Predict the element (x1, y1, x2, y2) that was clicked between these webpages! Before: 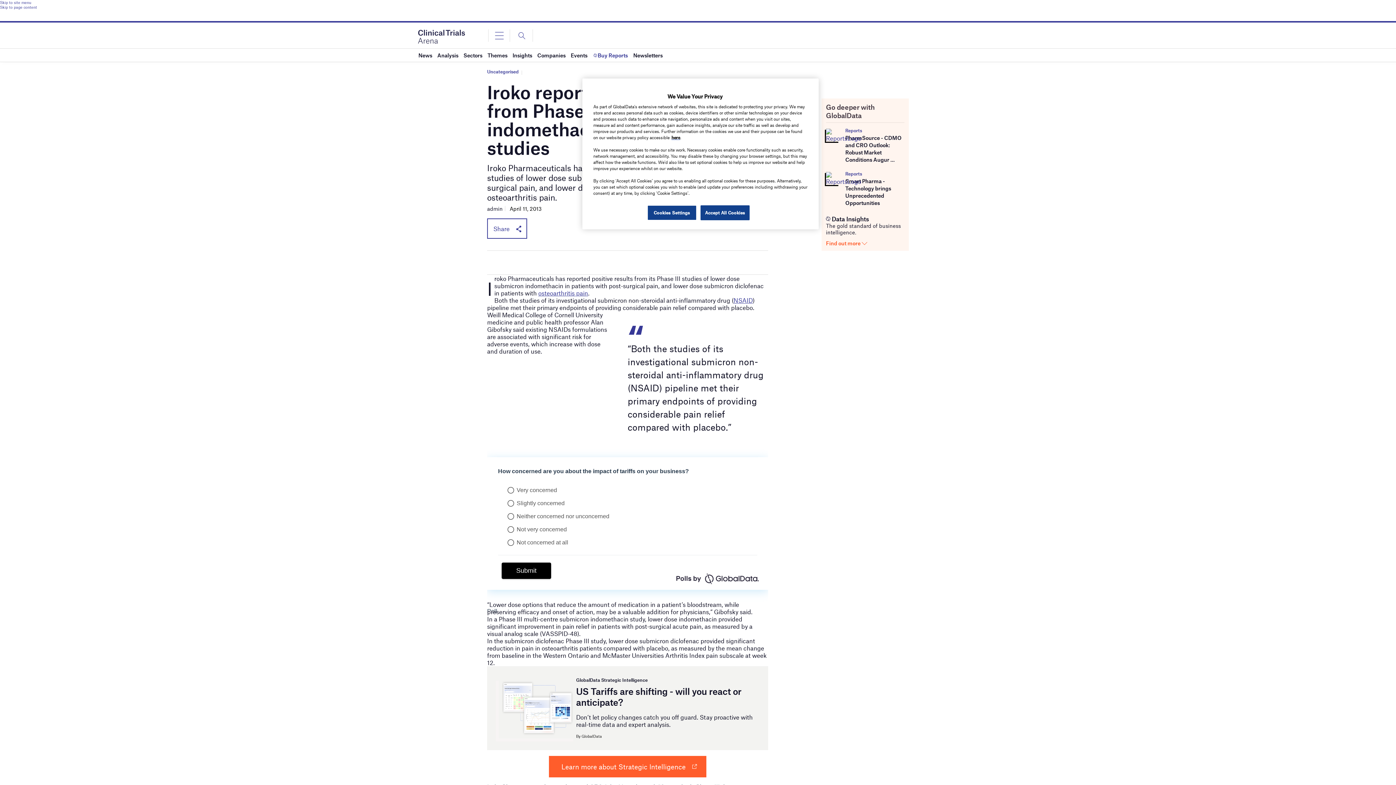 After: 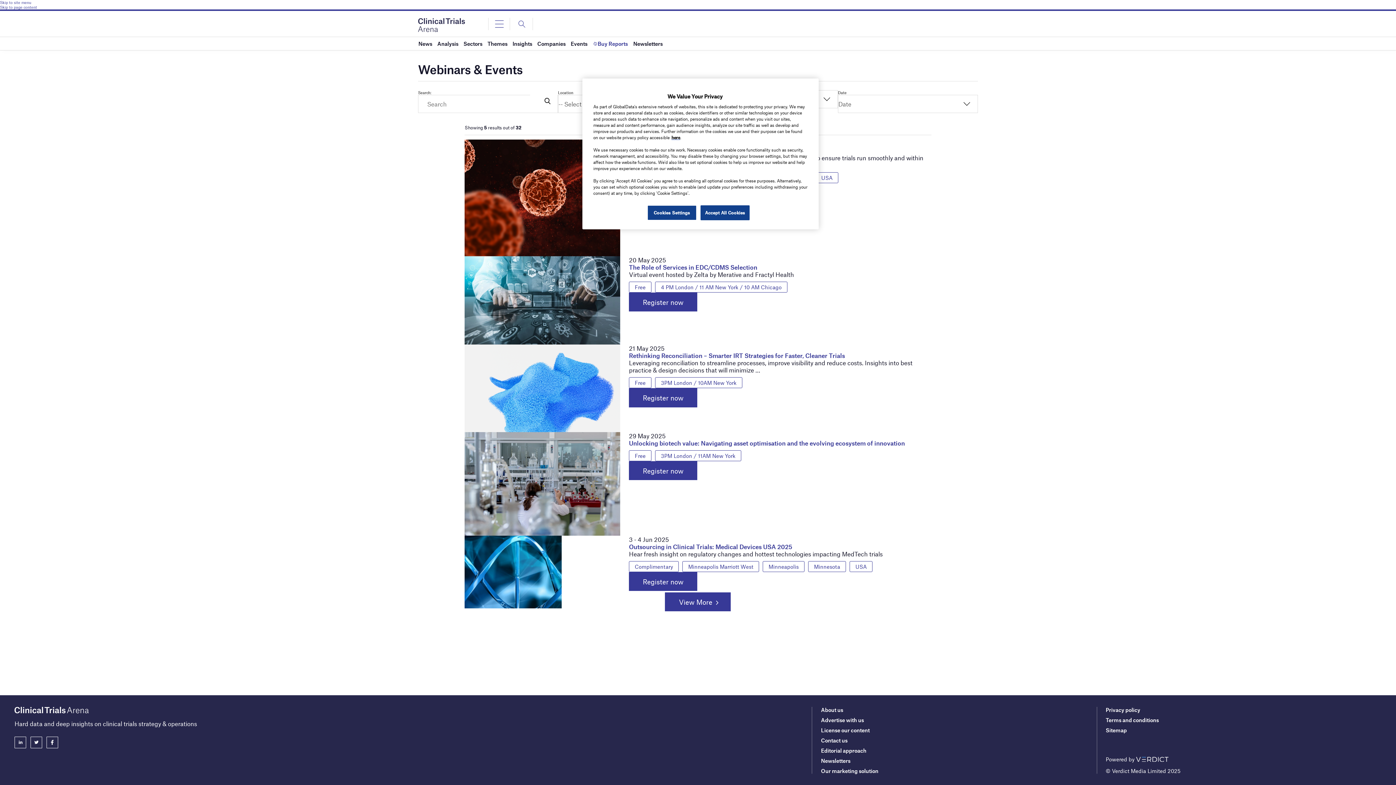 Action: label: Events bbox: (570, 48, 587, 61)